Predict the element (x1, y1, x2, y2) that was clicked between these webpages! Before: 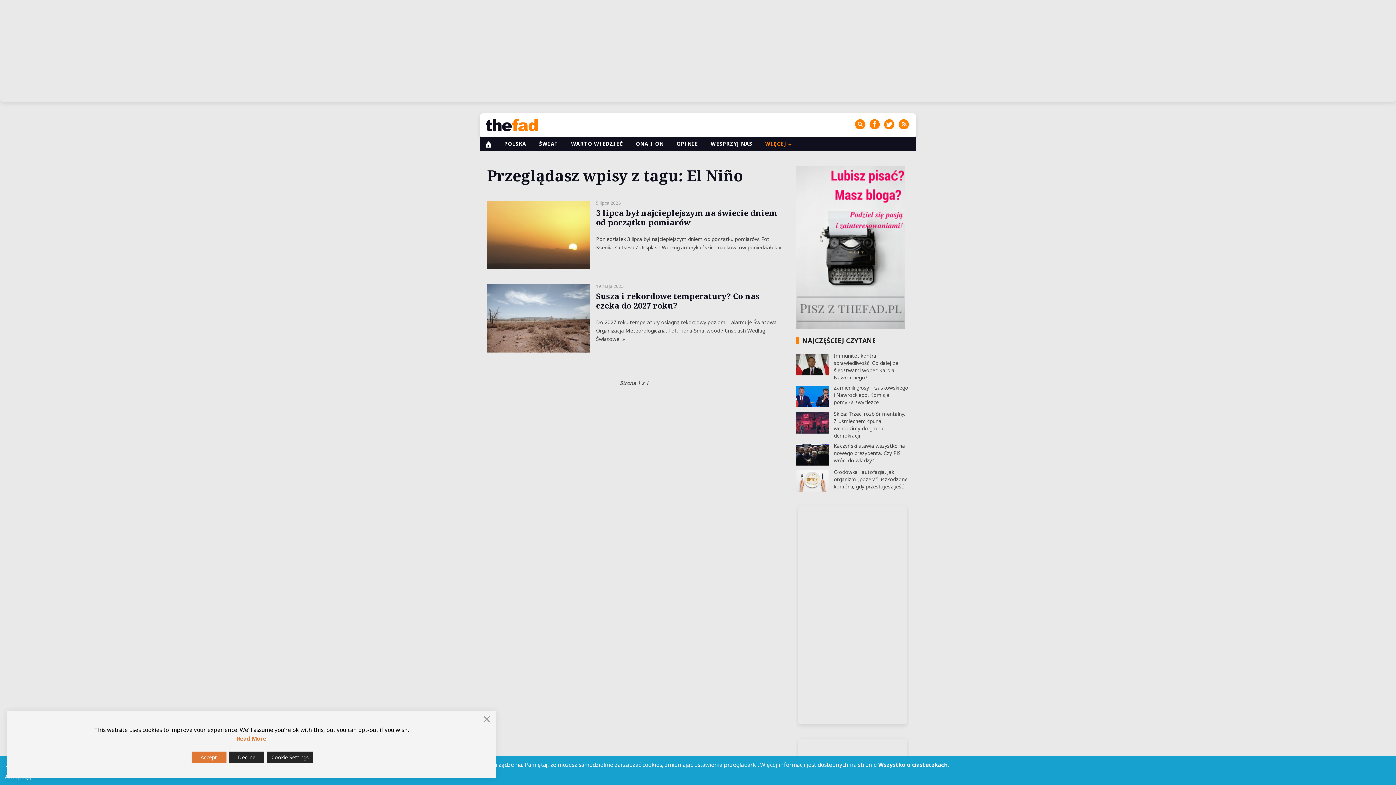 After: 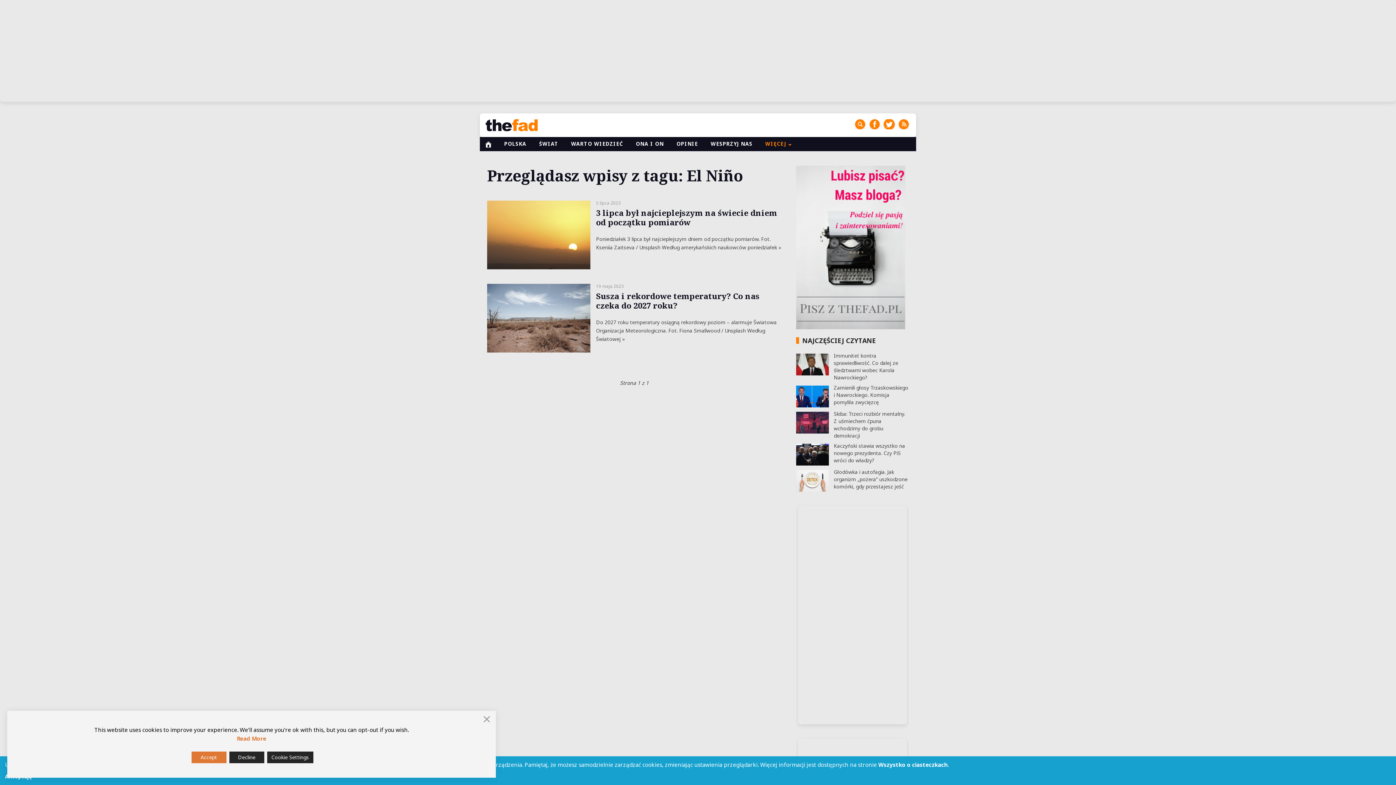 Action: bbox: (884, 119, 894, 127)